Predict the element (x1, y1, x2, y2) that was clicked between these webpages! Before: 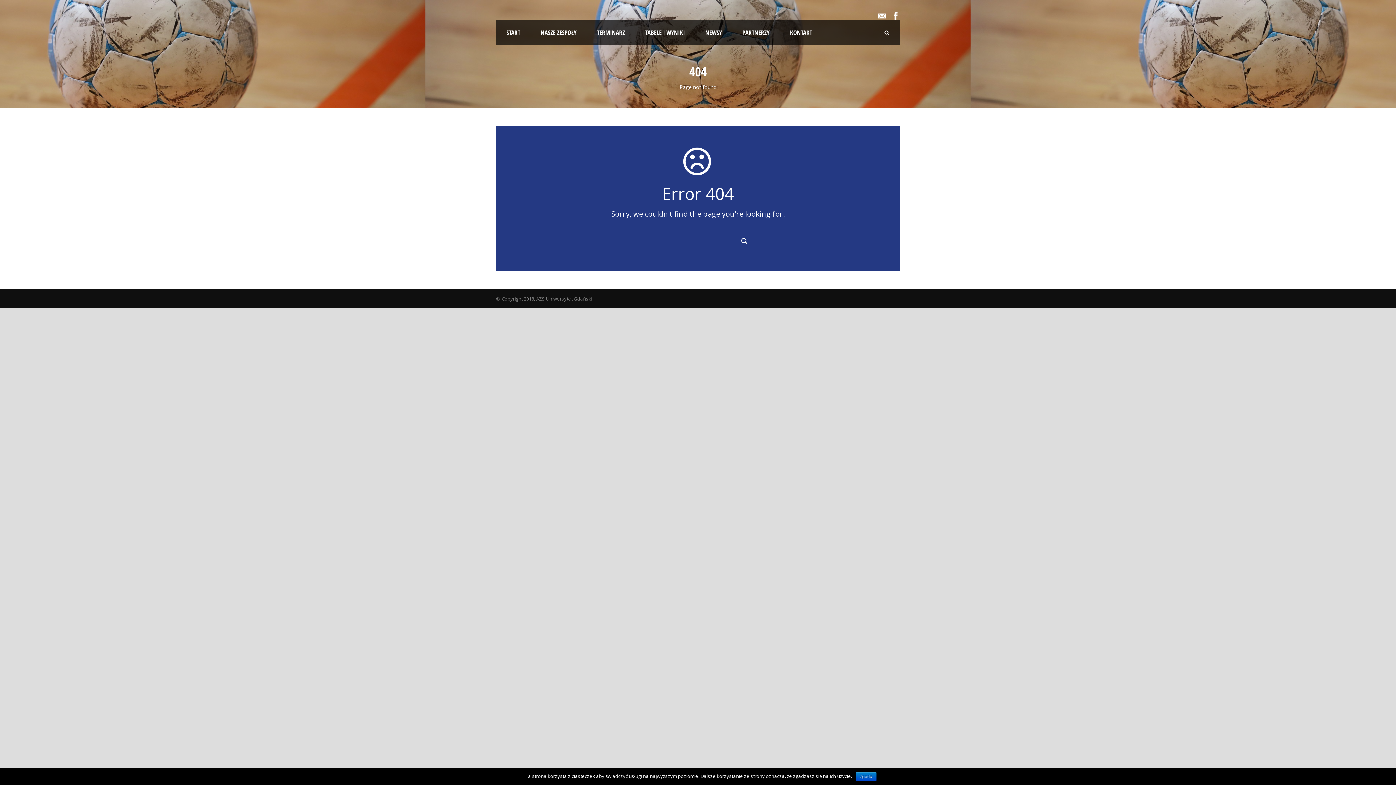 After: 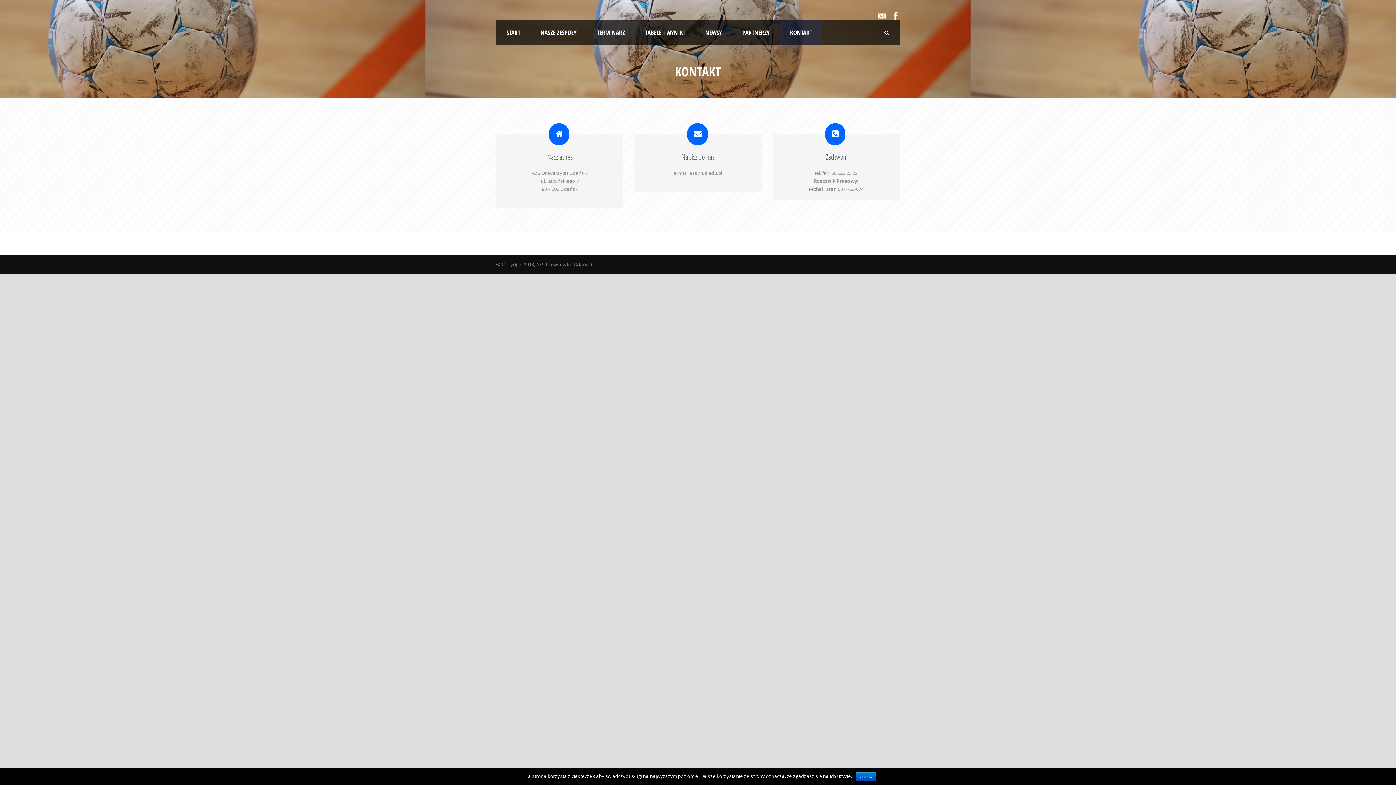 Action: label: KONTAKT bbox: (780, 20, 822, 45)